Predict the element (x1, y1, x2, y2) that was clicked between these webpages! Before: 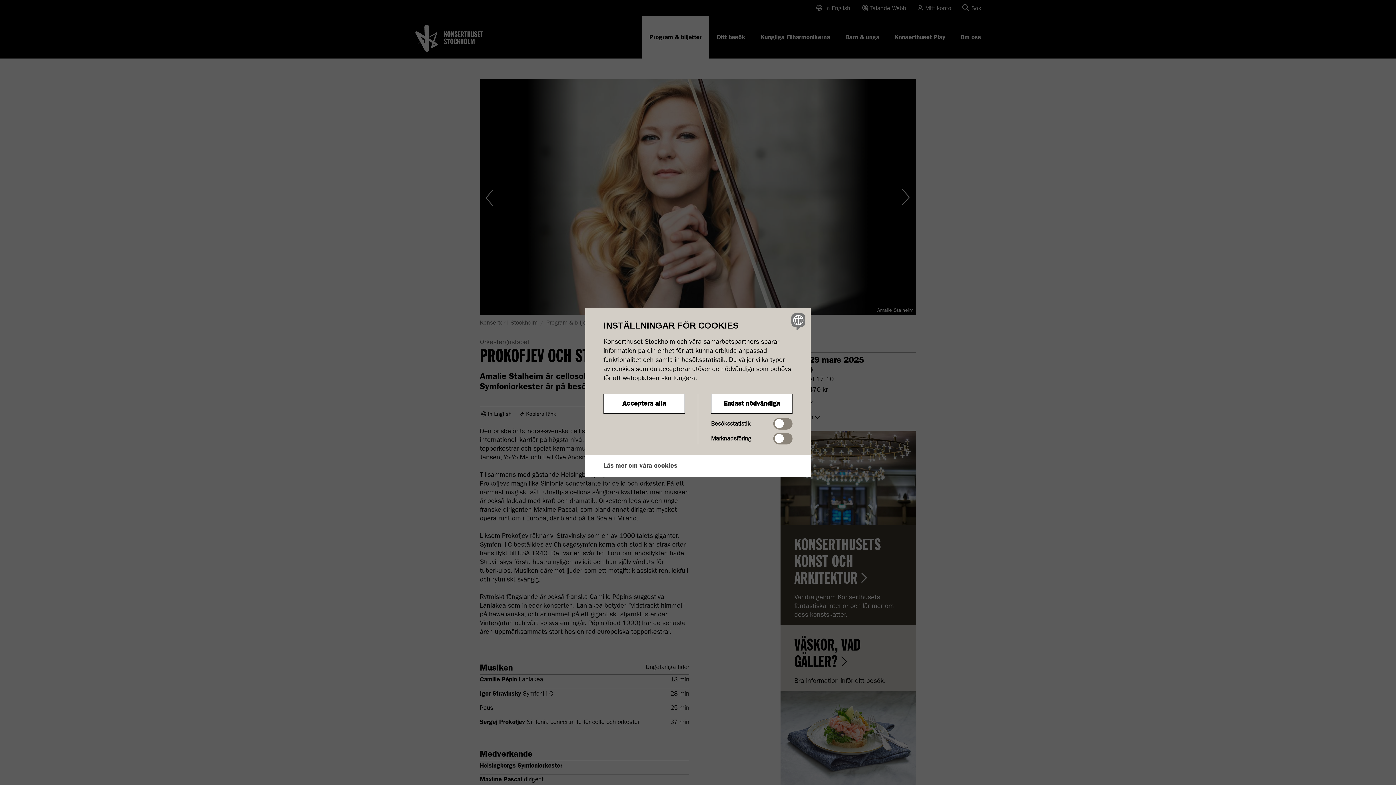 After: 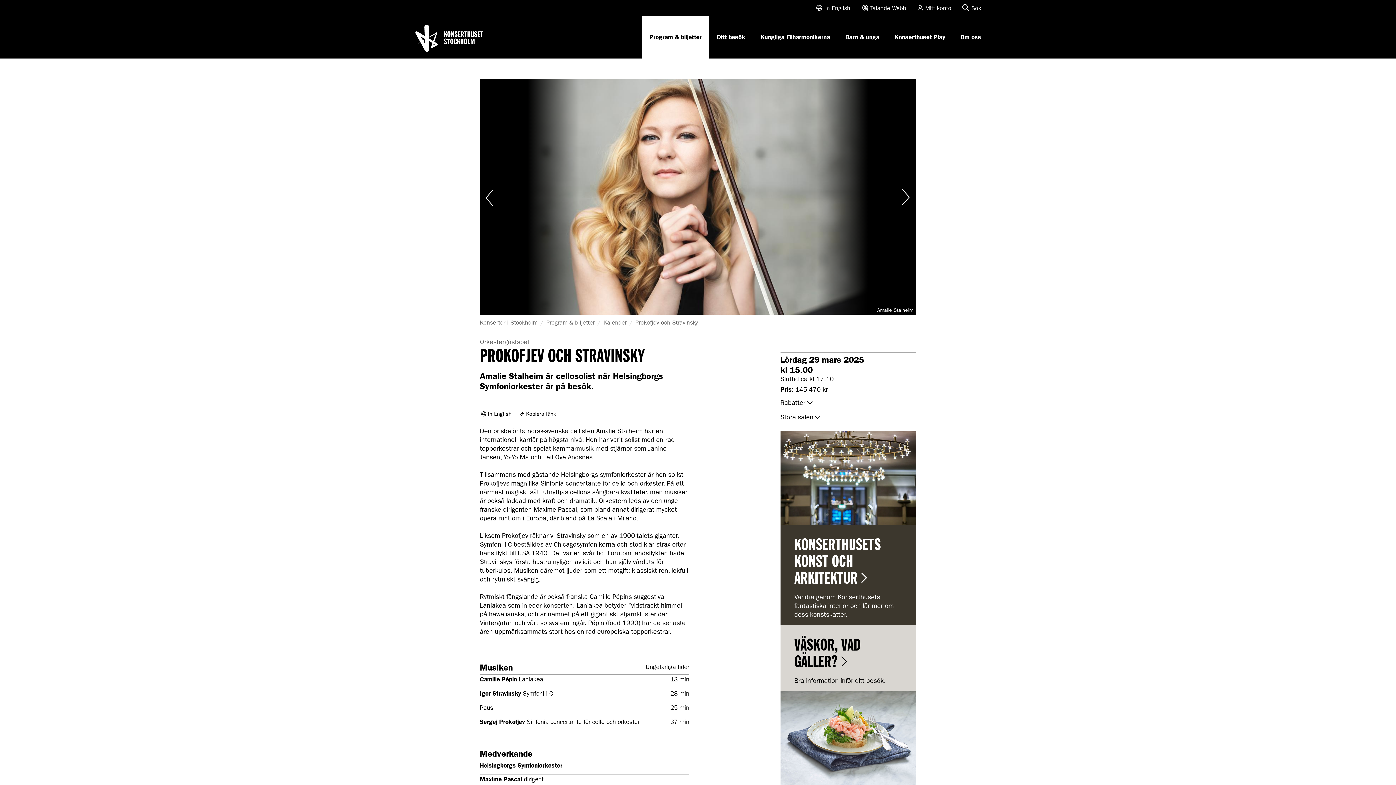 Action: label: Endast nödvändiga bbox: (711, 393, 792, 413)